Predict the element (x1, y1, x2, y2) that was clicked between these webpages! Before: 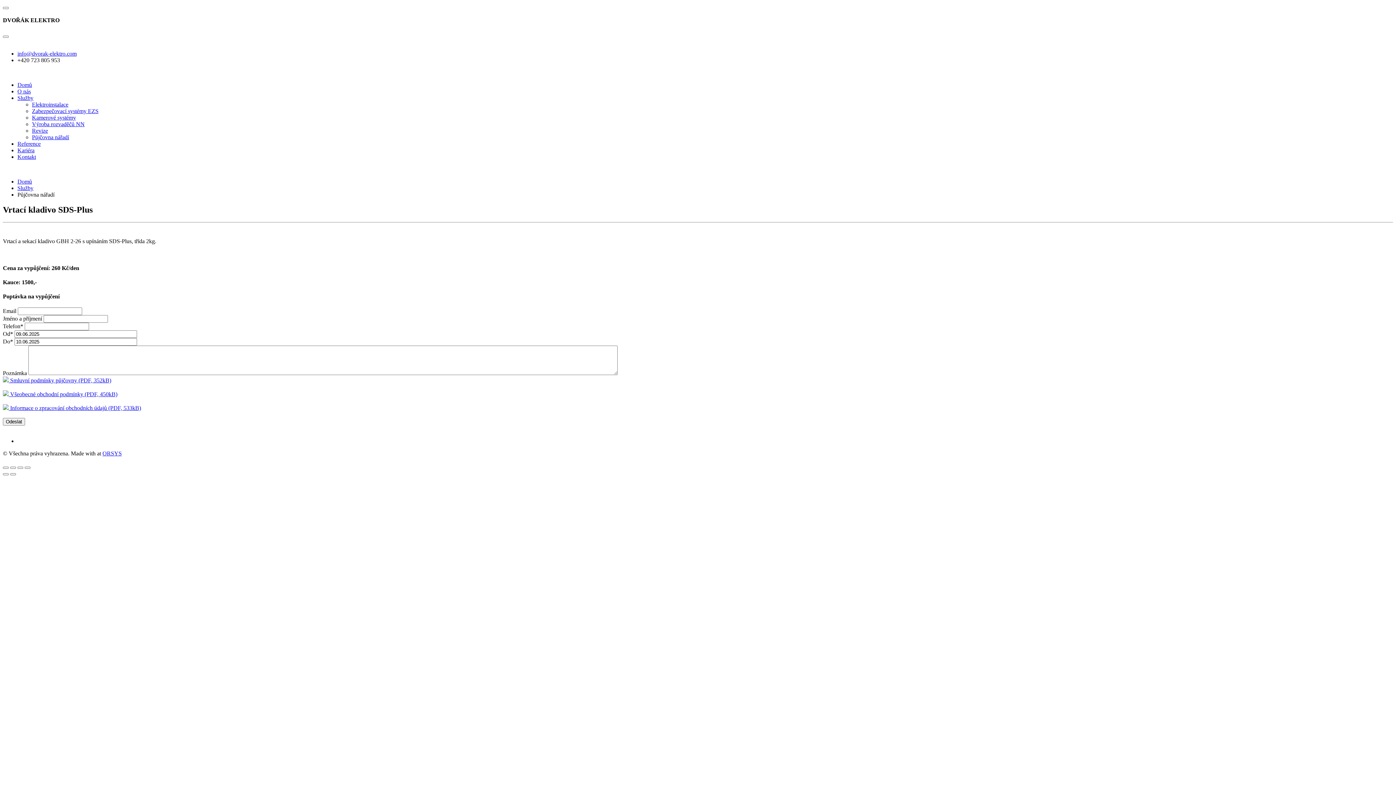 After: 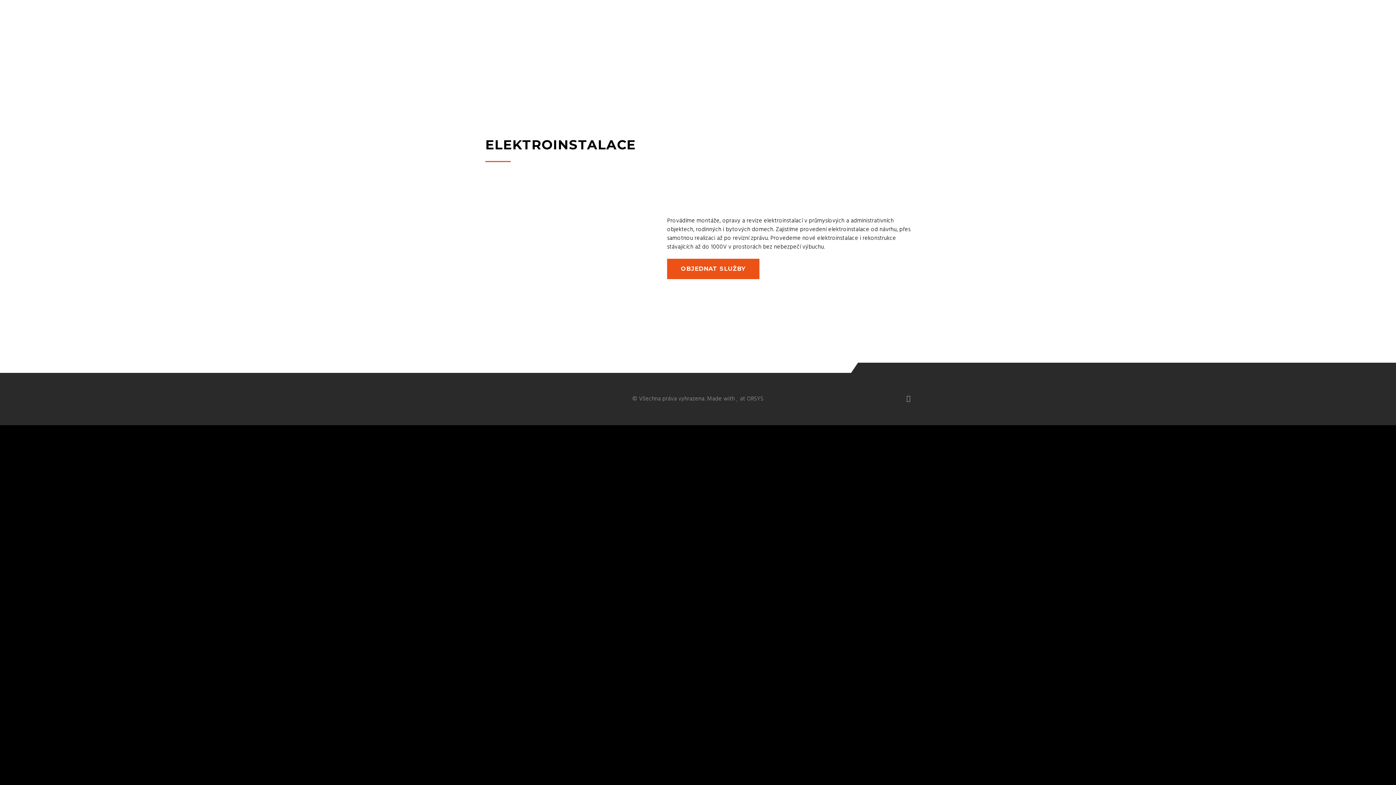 Action: bbox: (32, 101, 68, 107) label: Elektroinstalace